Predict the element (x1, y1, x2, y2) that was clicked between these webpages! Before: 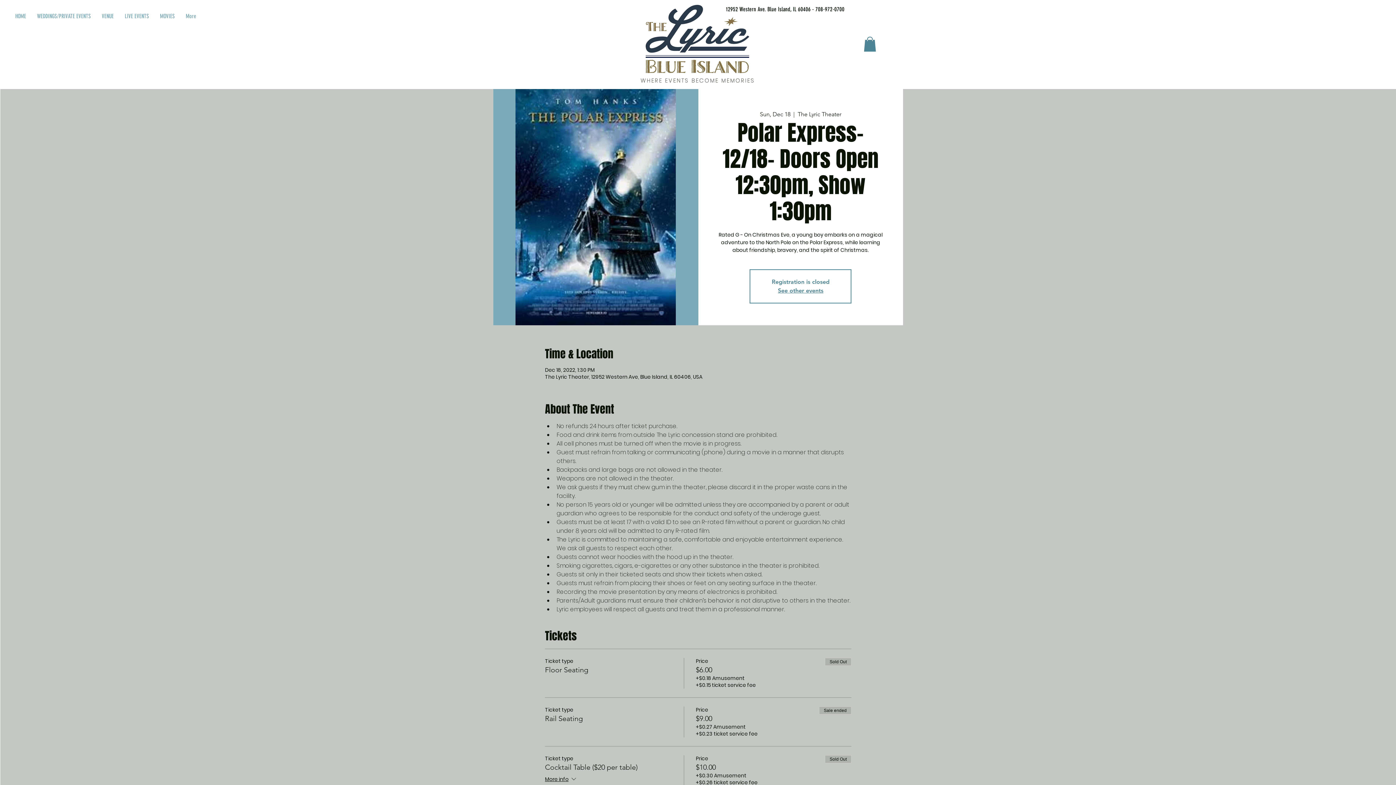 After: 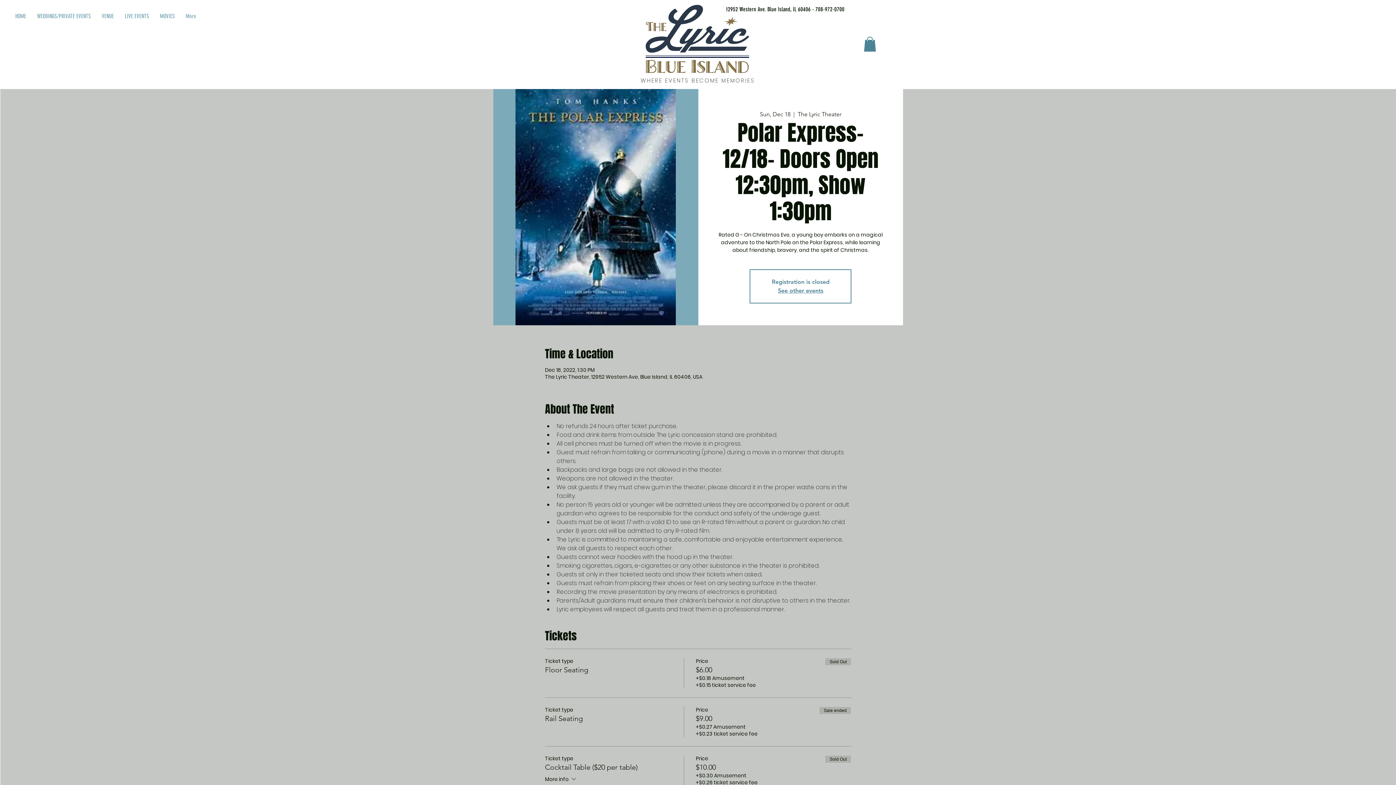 Action: bbox: (545, 775, 577, 784) label: More info